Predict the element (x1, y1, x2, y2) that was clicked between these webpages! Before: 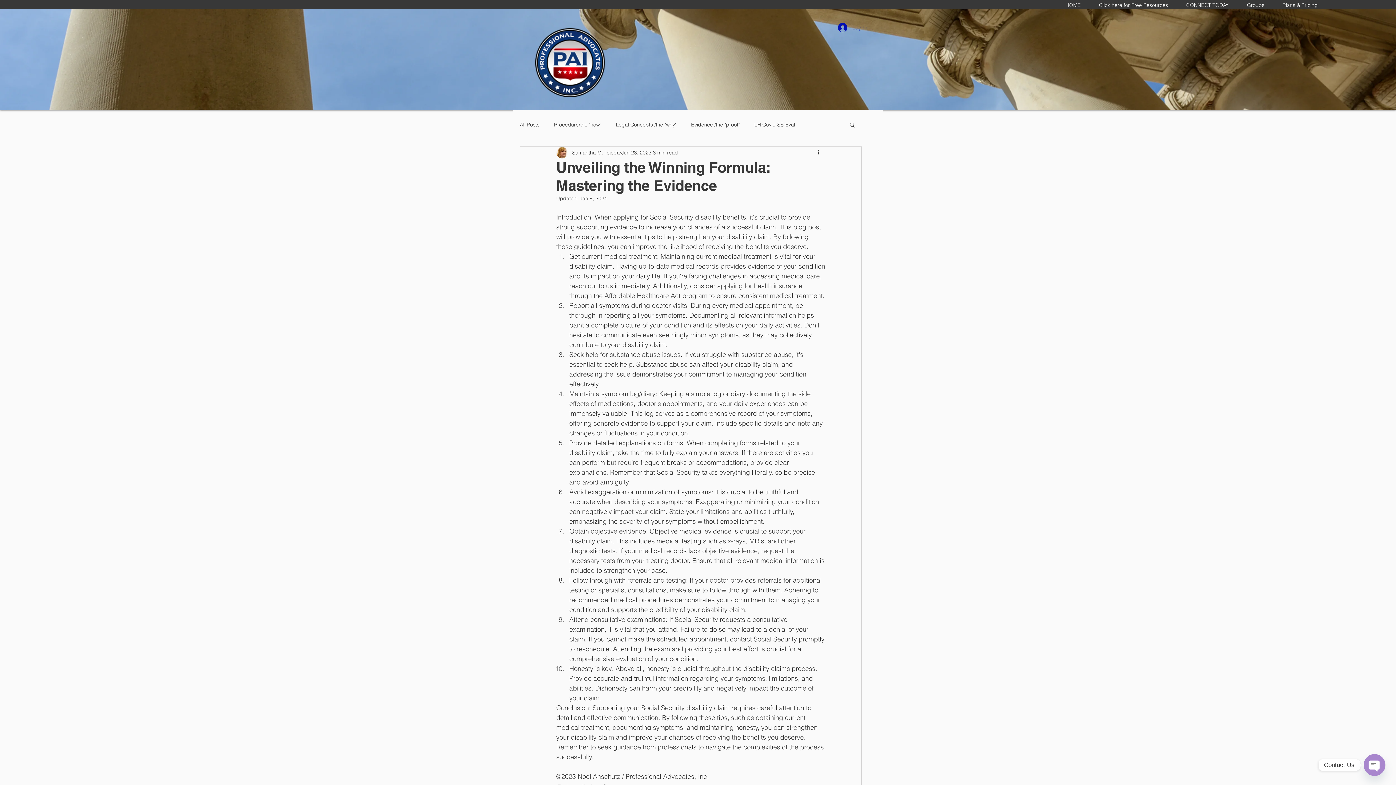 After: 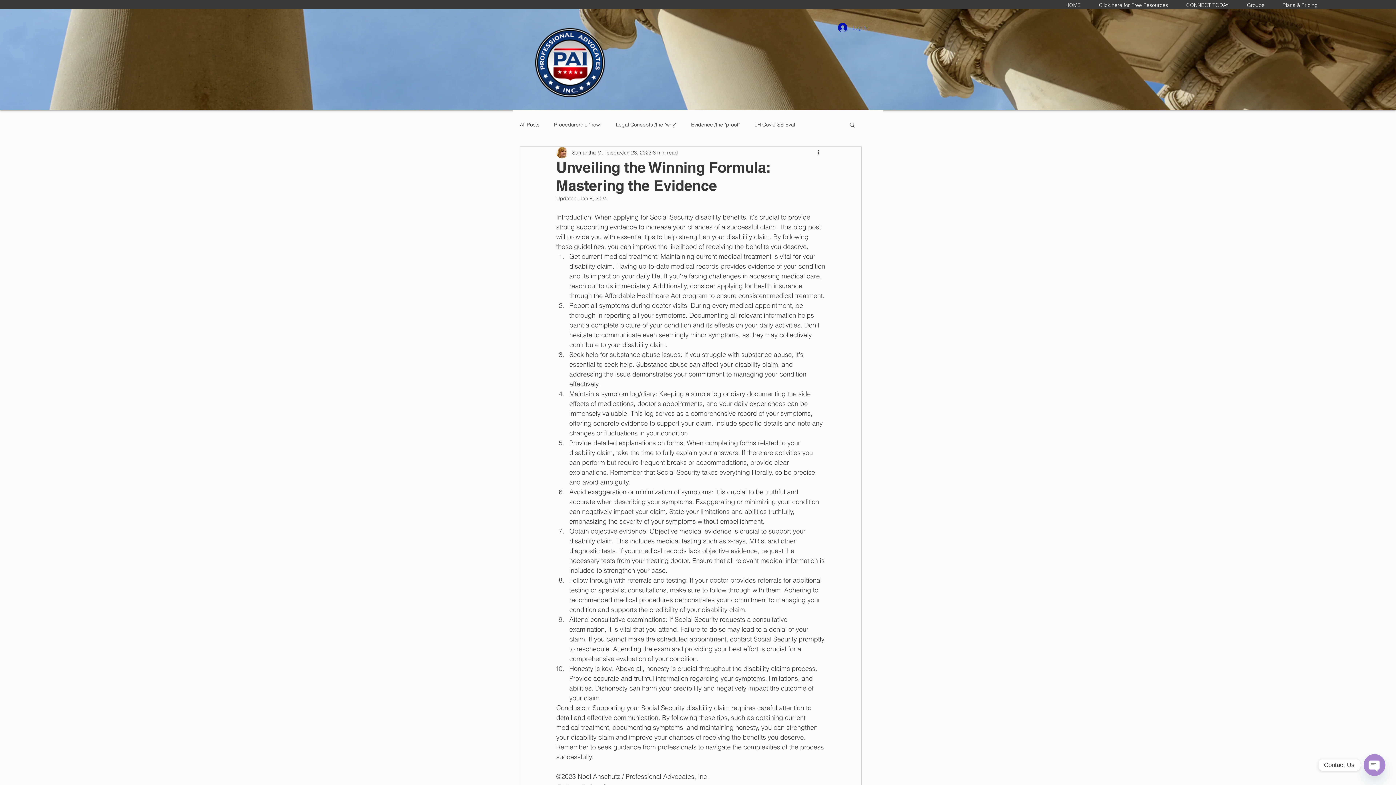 Action: bbox: (849, 121, 856, 127) label: Search